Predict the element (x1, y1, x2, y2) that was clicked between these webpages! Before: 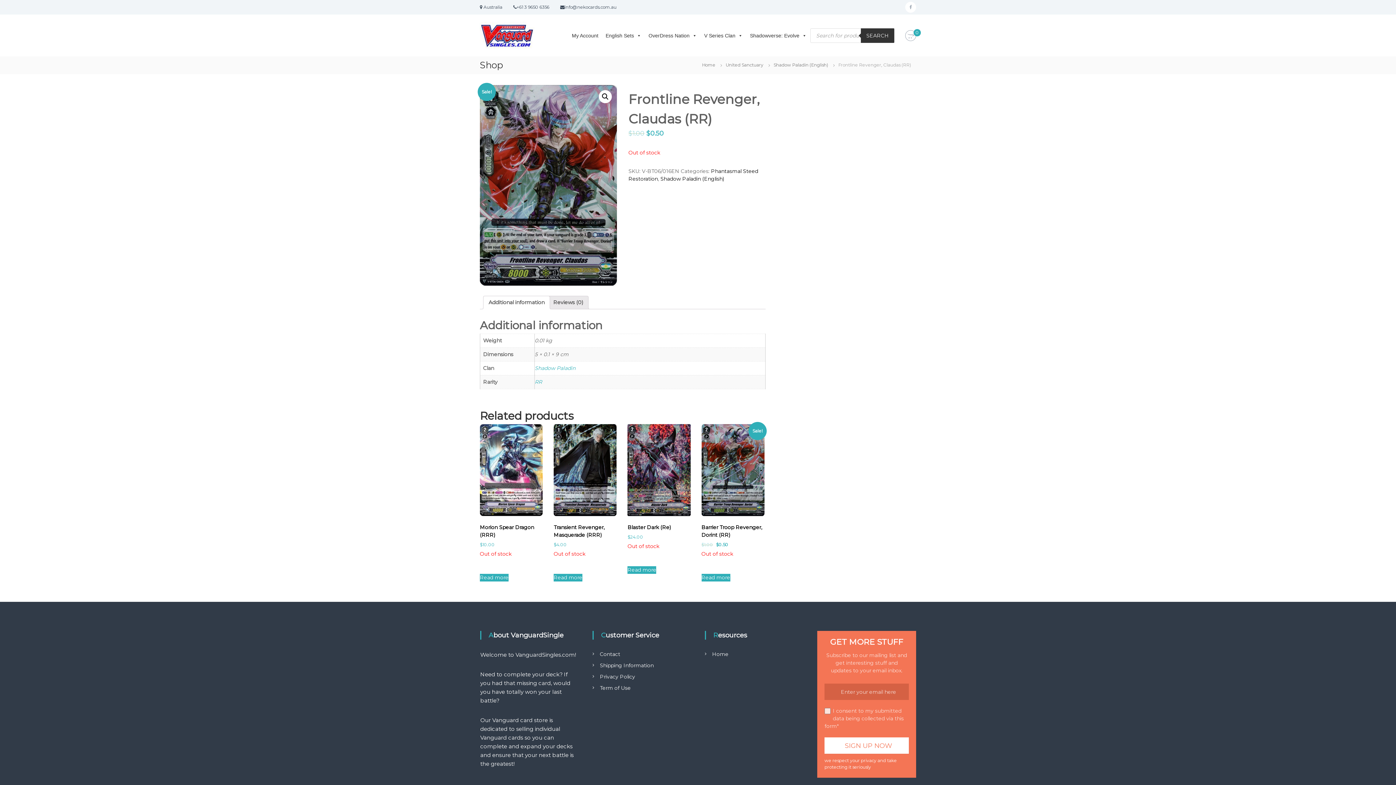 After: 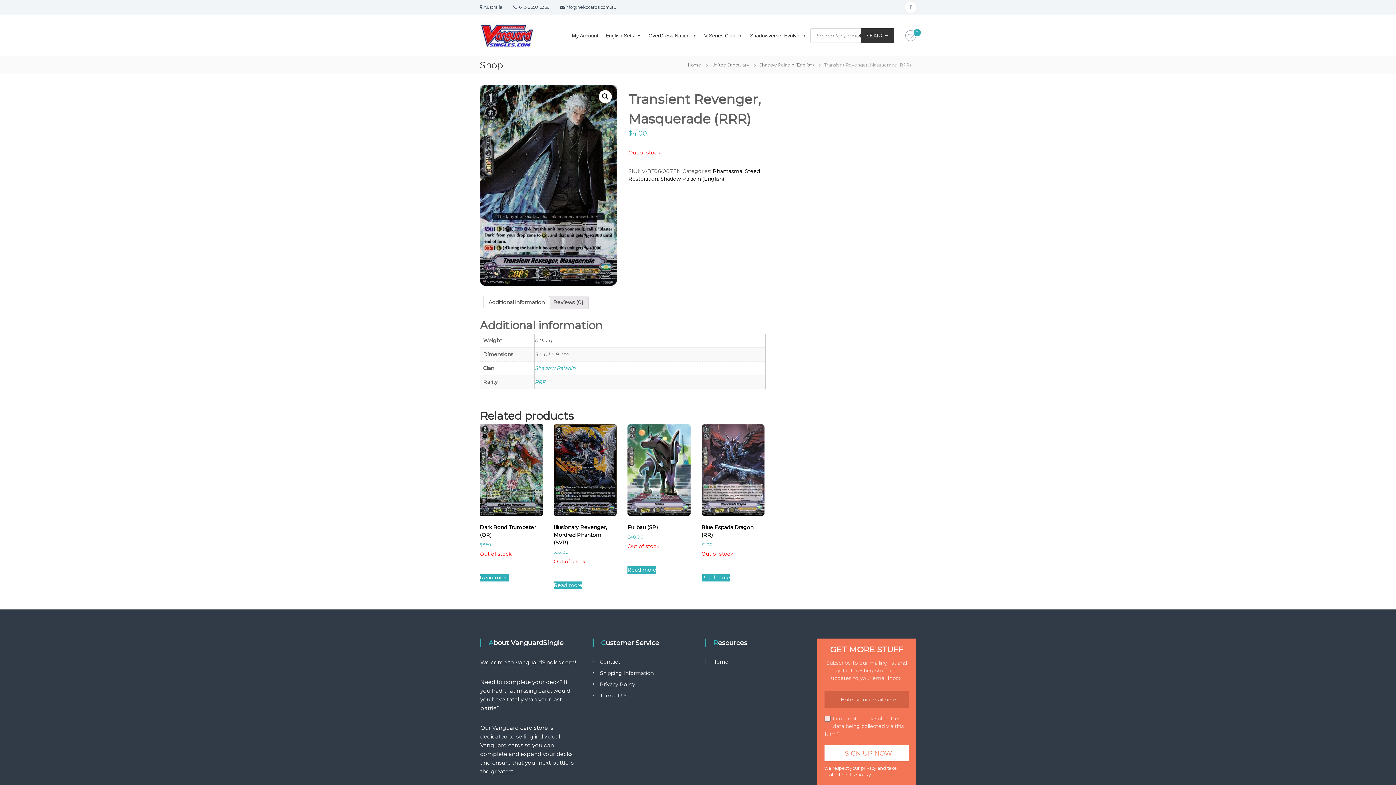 Action: bbox: (553, 424, 616, 558) label: Transient Revenger, Masquerade (RRR)
$4.00

Out of stock